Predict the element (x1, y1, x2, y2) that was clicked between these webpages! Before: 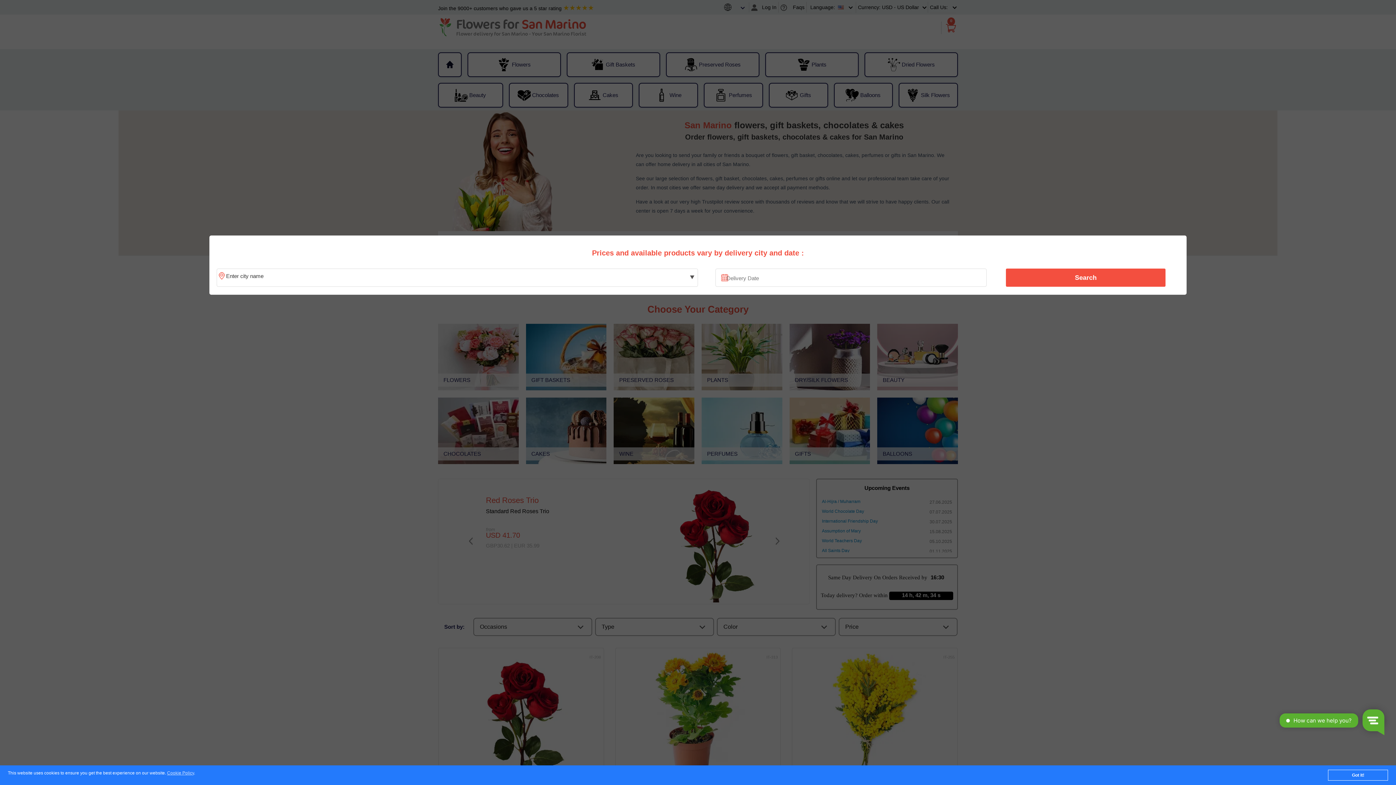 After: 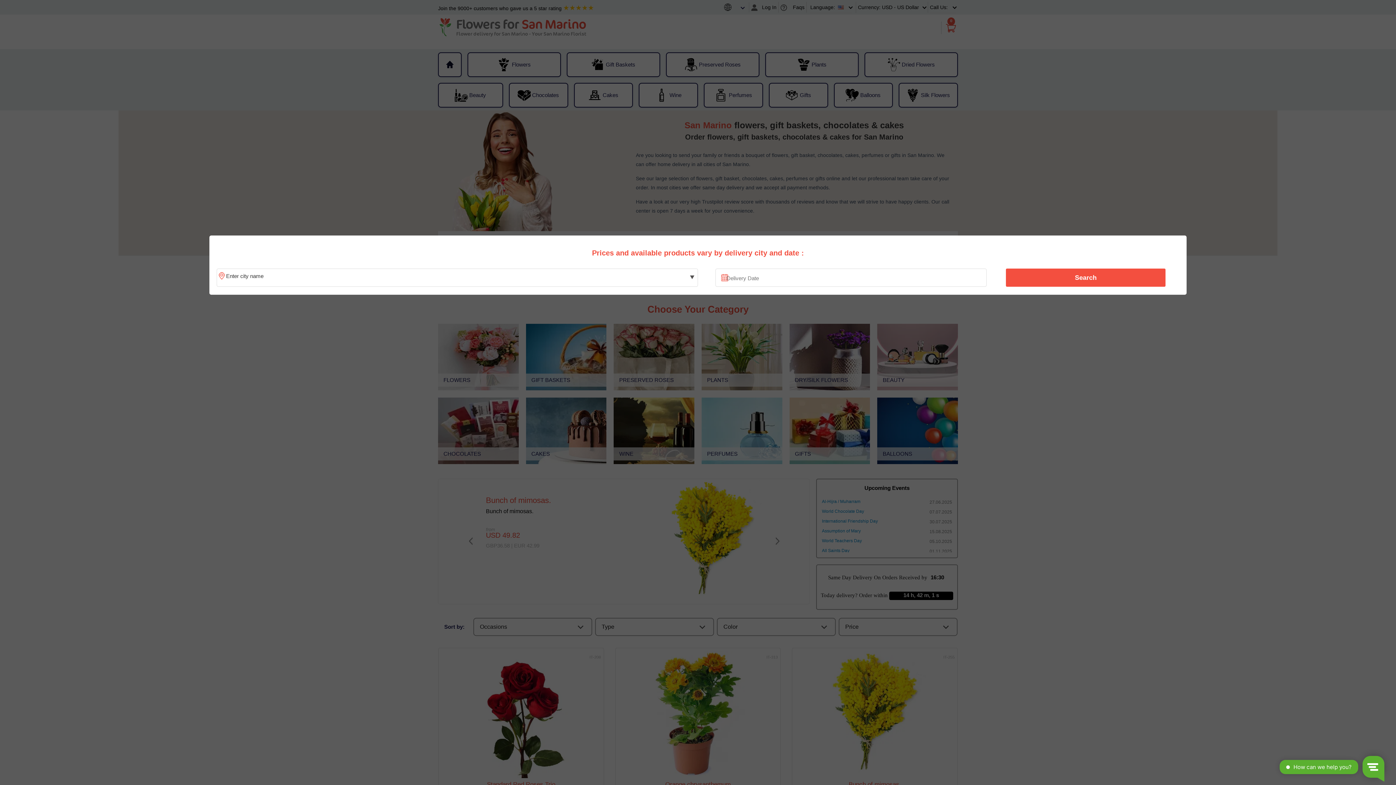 Action: label: Got it! bbox: (1328, 770, 1388, 781)